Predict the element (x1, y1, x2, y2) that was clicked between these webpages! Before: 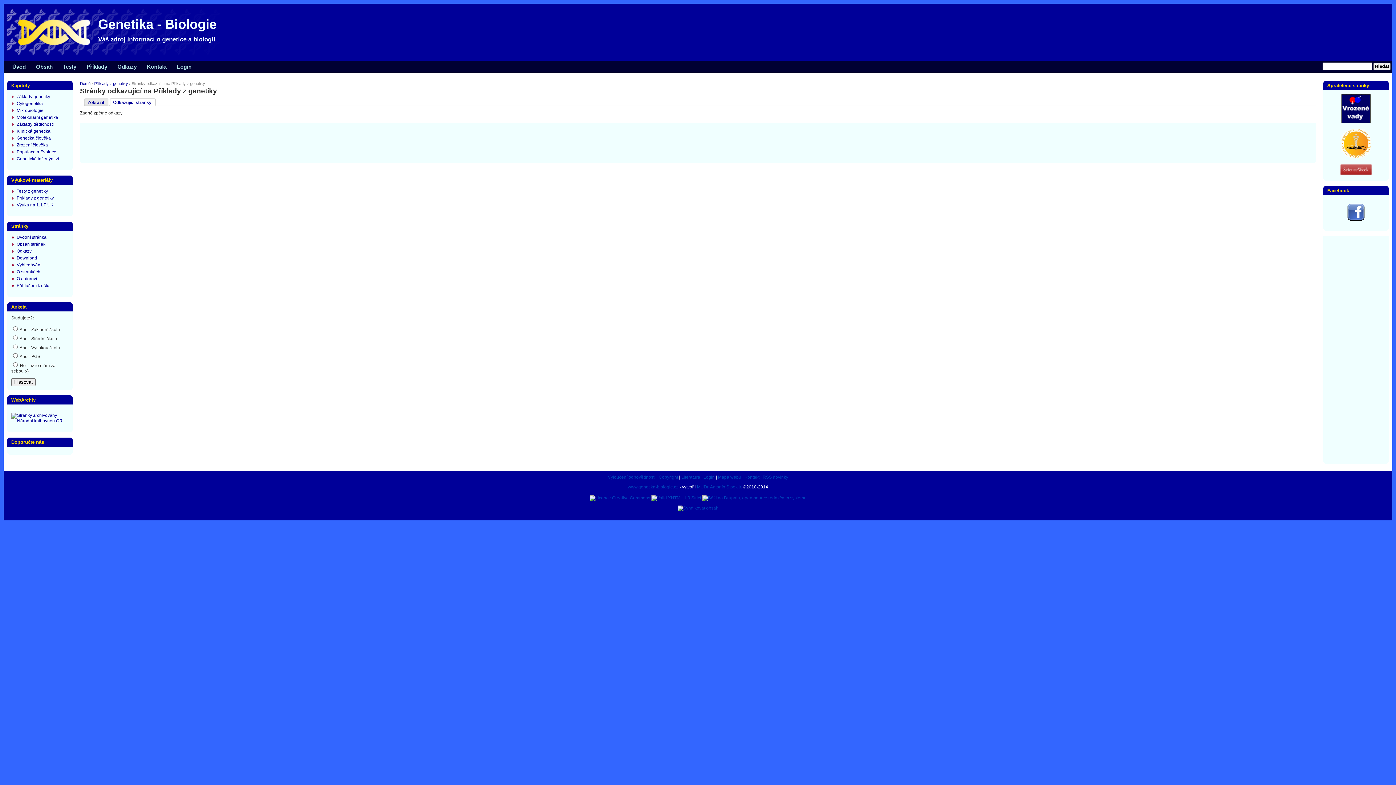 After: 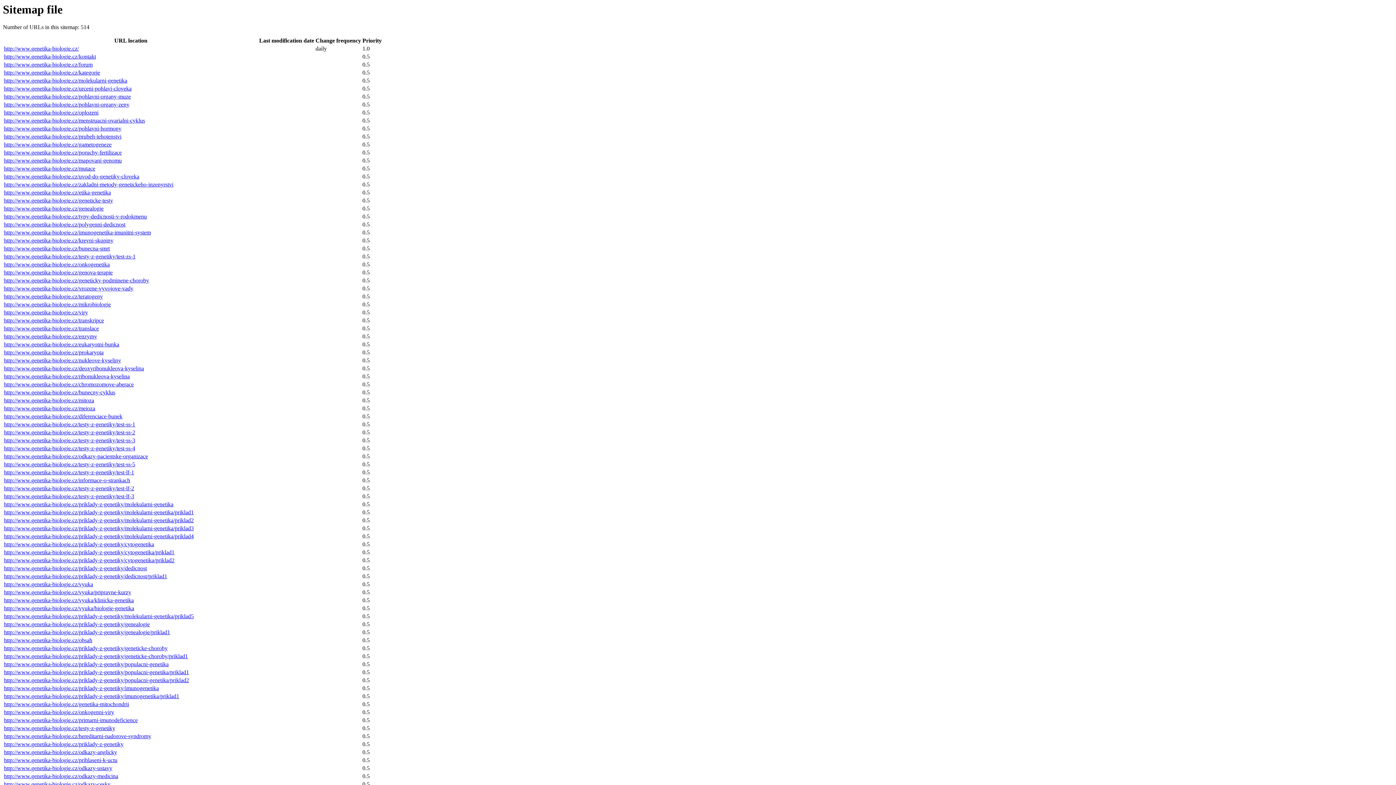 Action: bbox: (718, 474, 741, 480) label: Mapa webu